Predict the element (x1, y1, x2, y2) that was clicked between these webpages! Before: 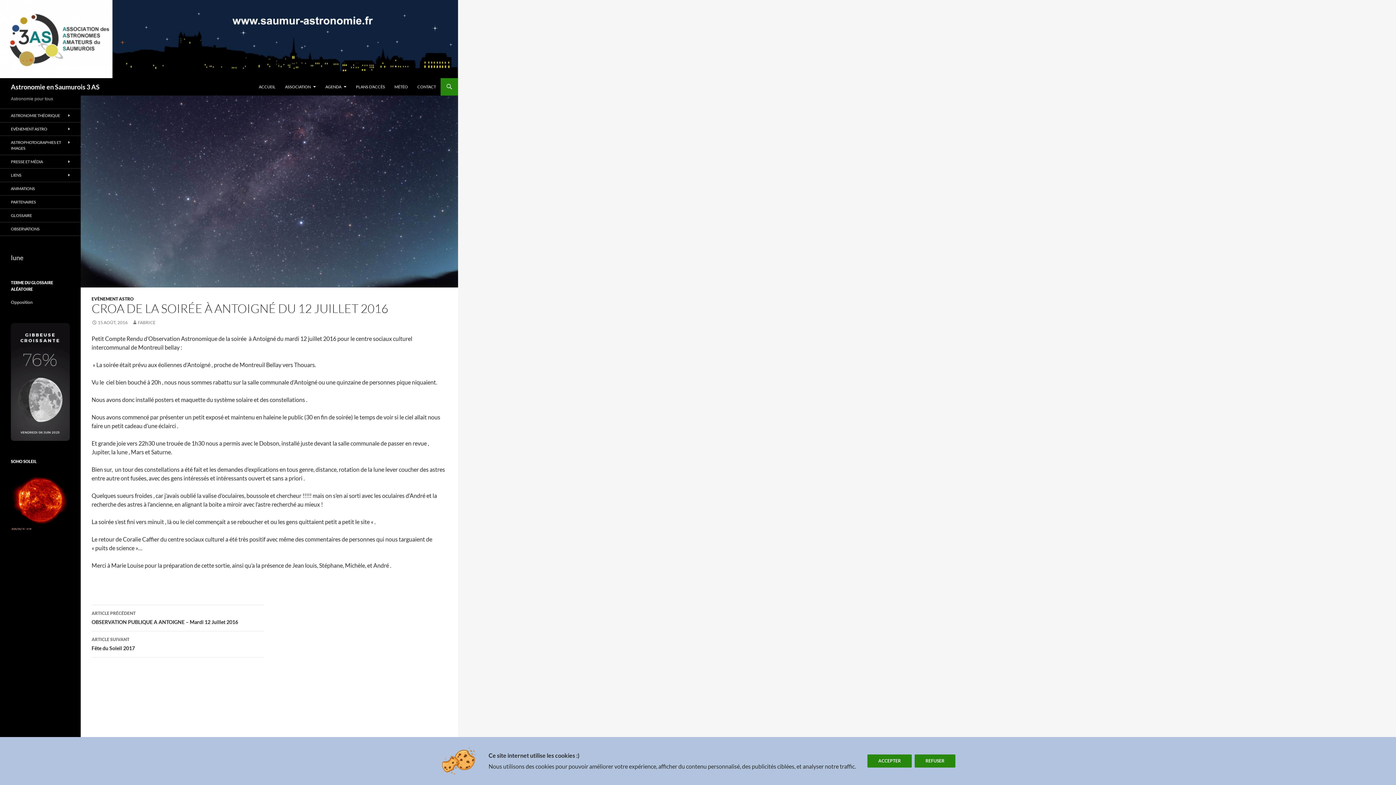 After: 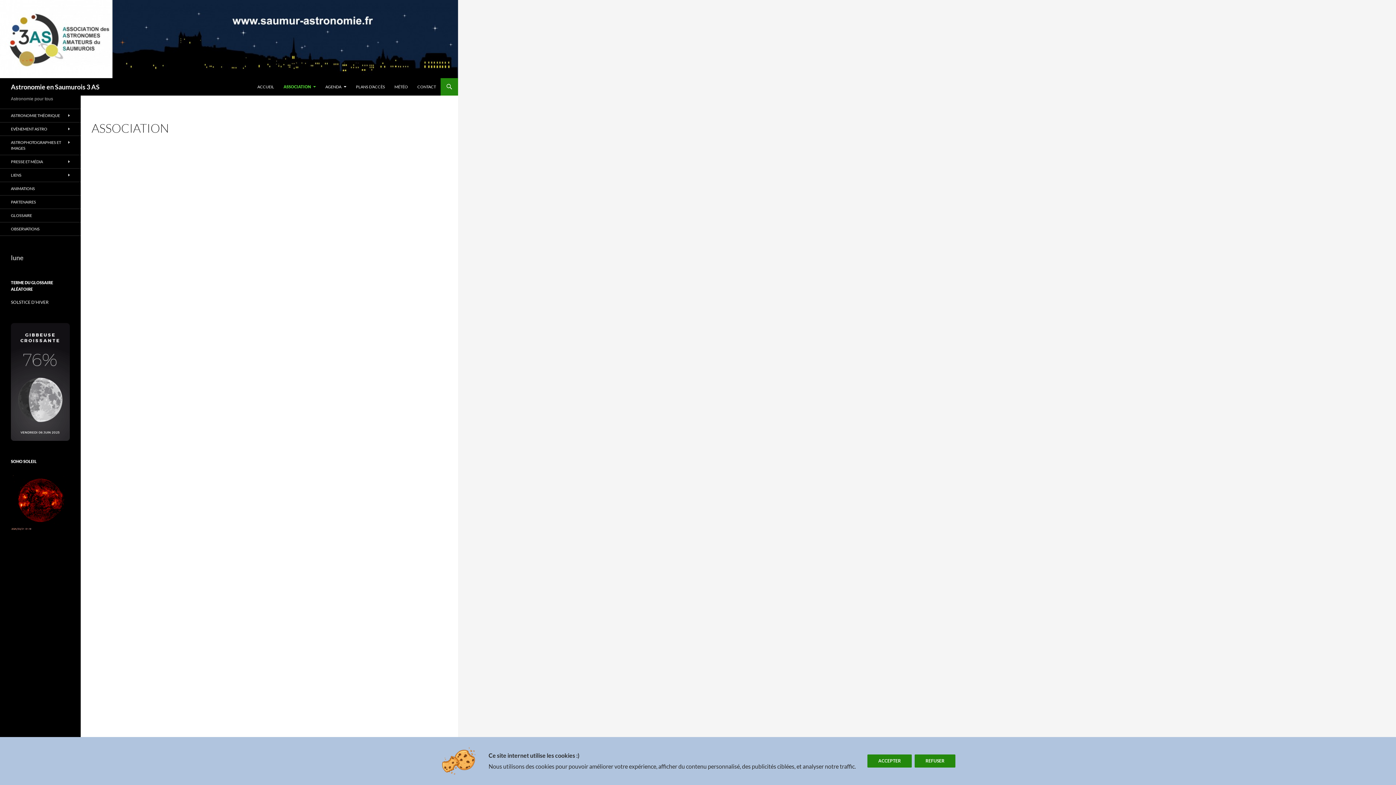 Action: label: ASSOCIATION bbox: (280, 78, 320, 95)